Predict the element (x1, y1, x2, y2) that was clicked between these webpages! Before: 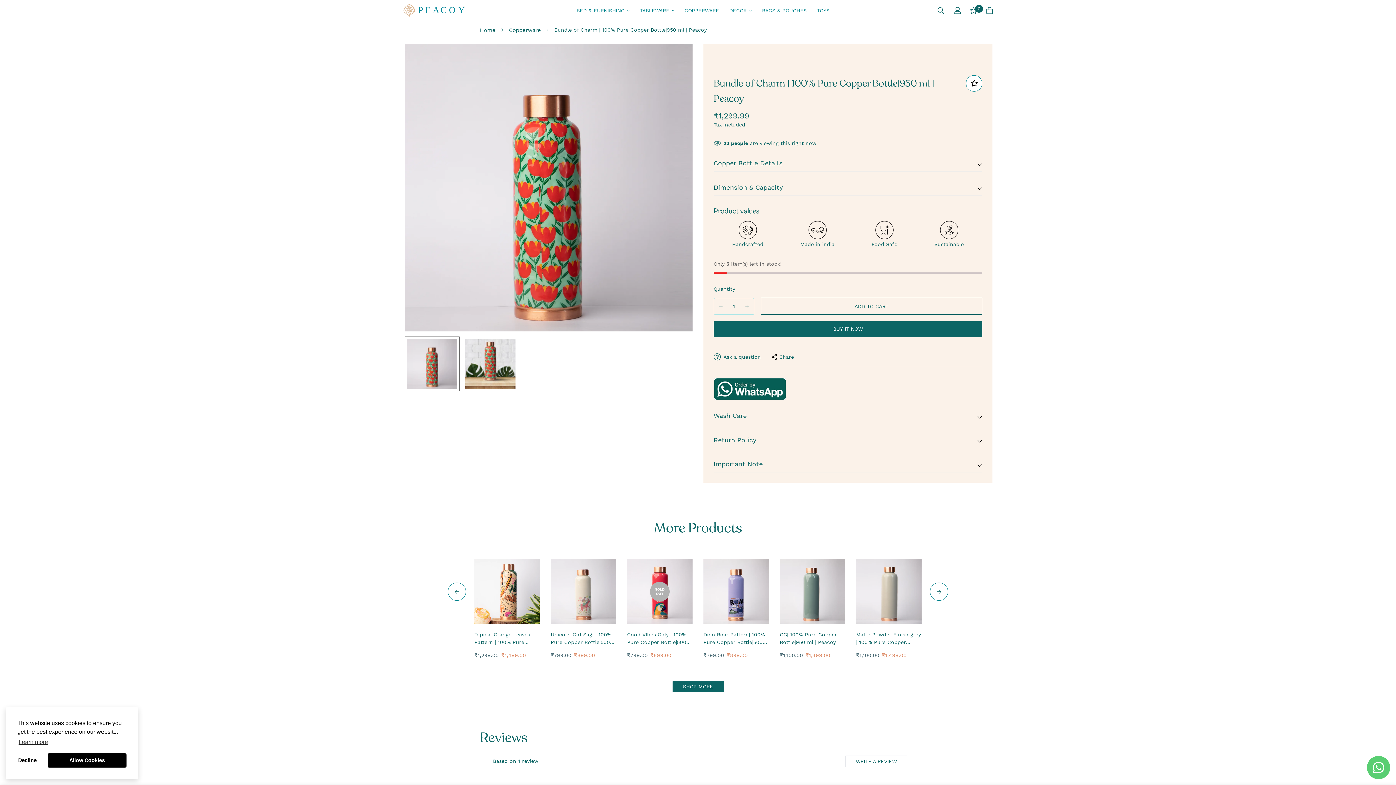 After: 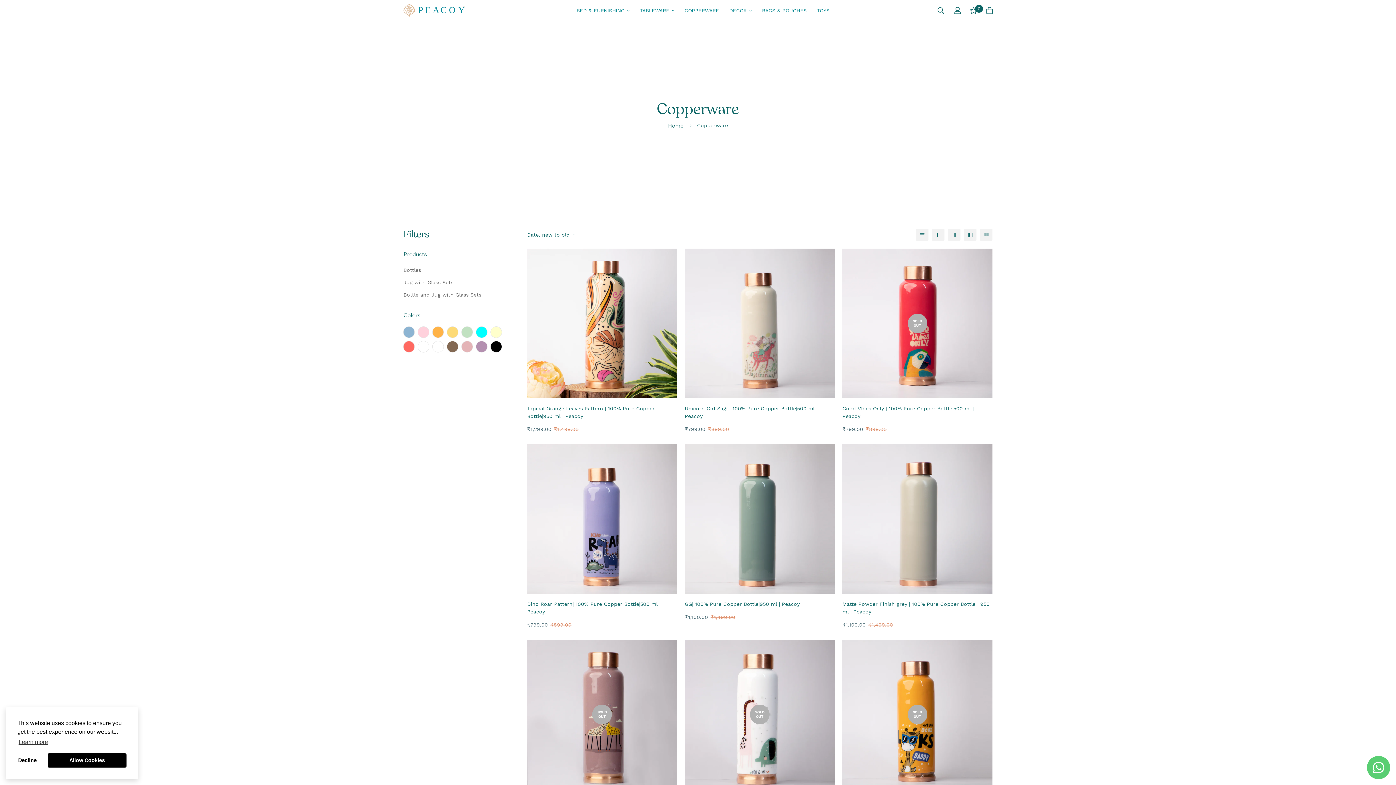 Action: bbox: (679, 0, 724, 21) label: COPPERWARE